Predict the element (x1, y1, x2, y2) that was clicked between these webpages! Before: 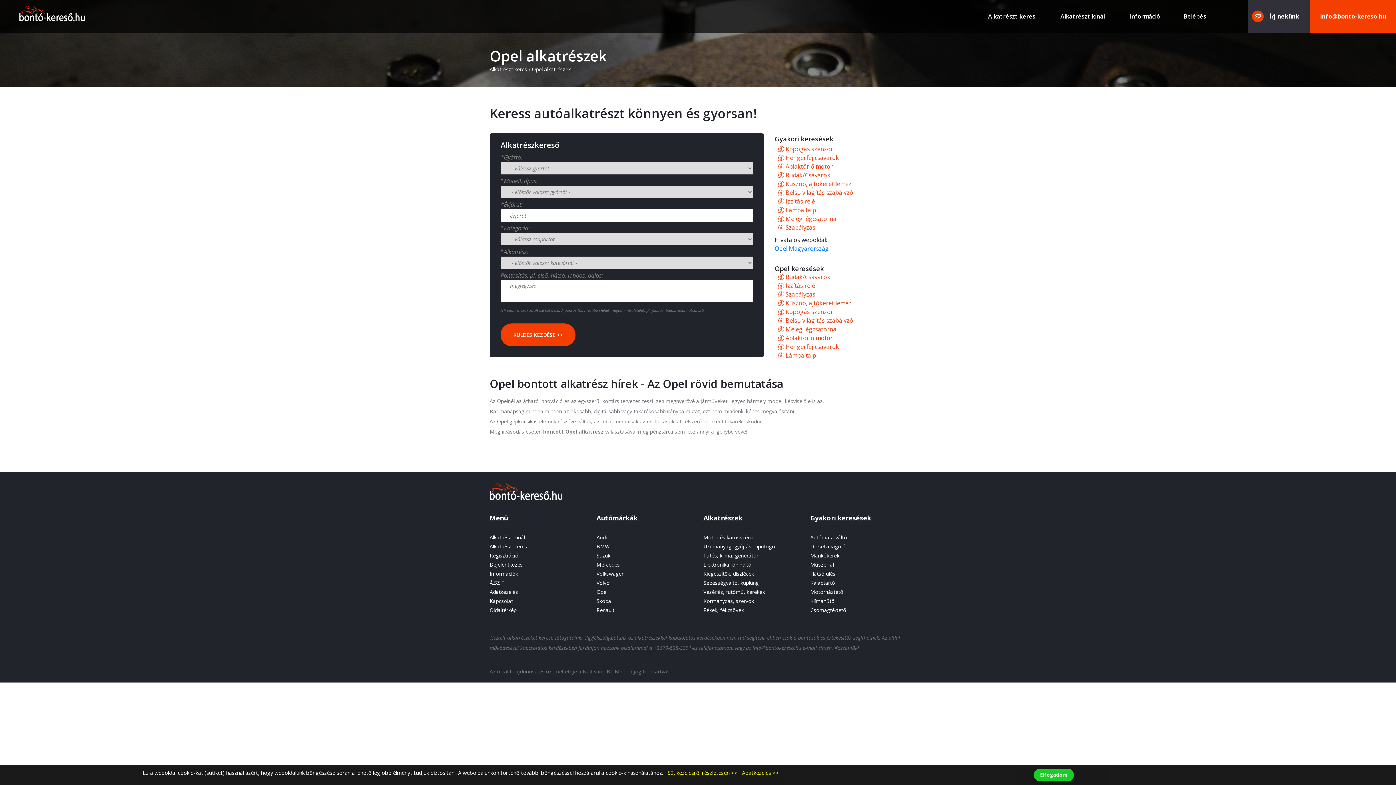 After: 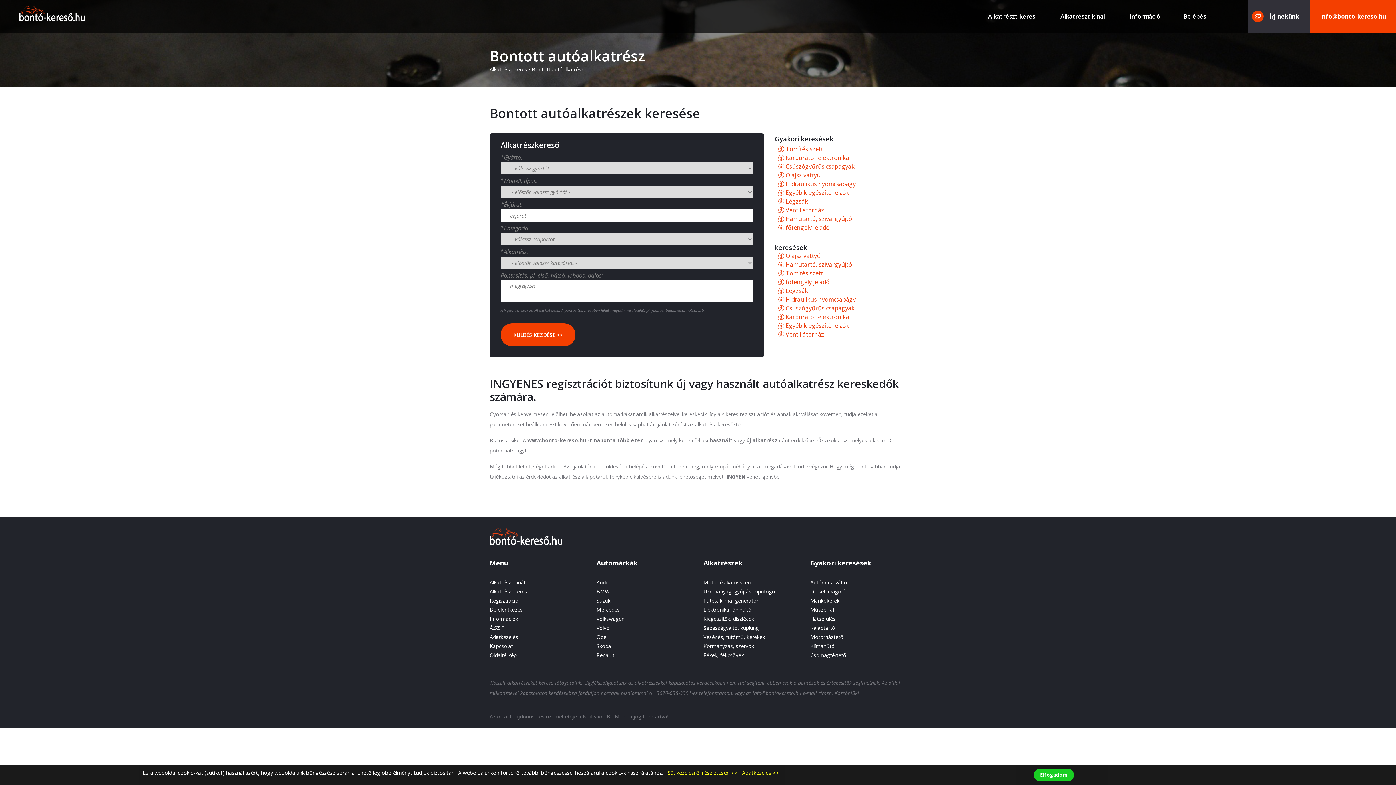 Action: label:  Küszöb, ajtókeret lemez bbox: (778, 299, 851, 307)